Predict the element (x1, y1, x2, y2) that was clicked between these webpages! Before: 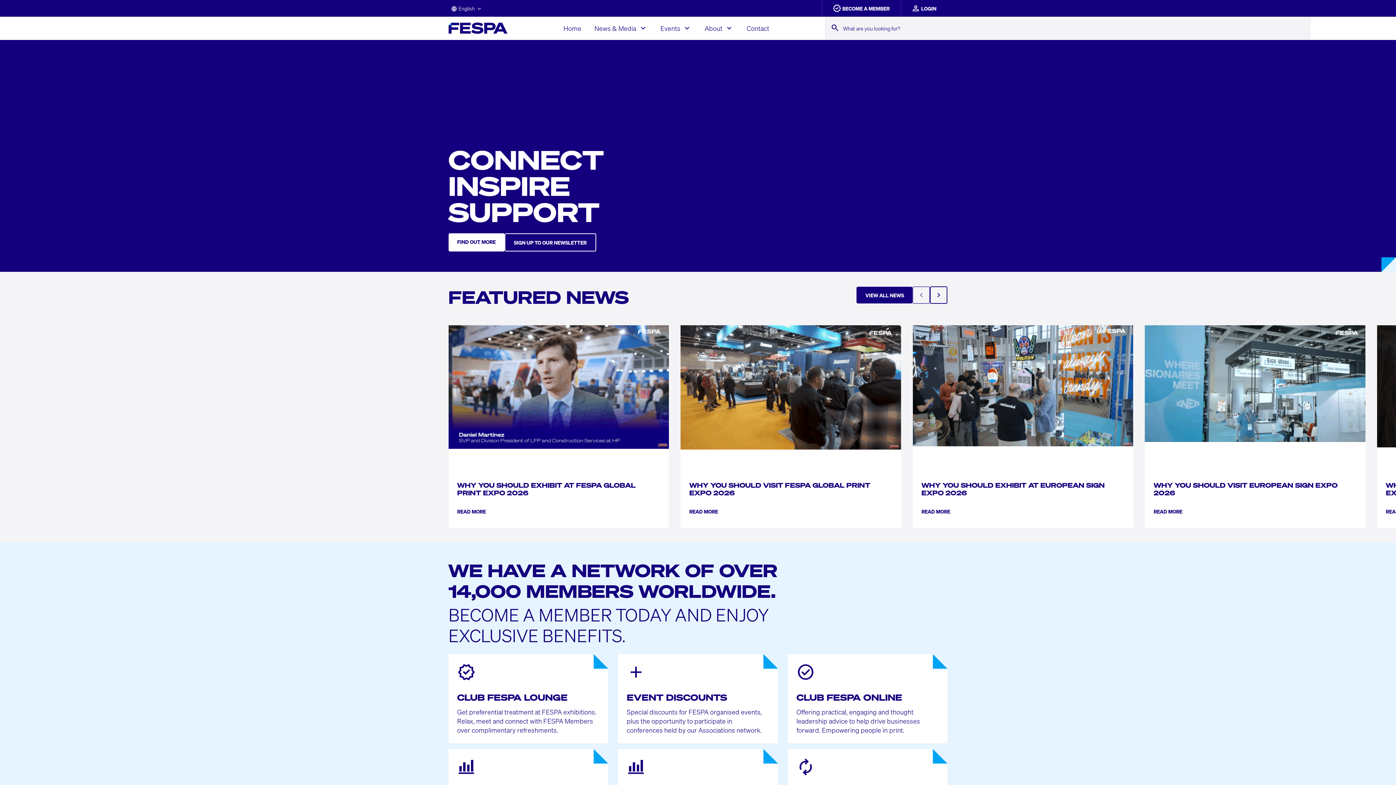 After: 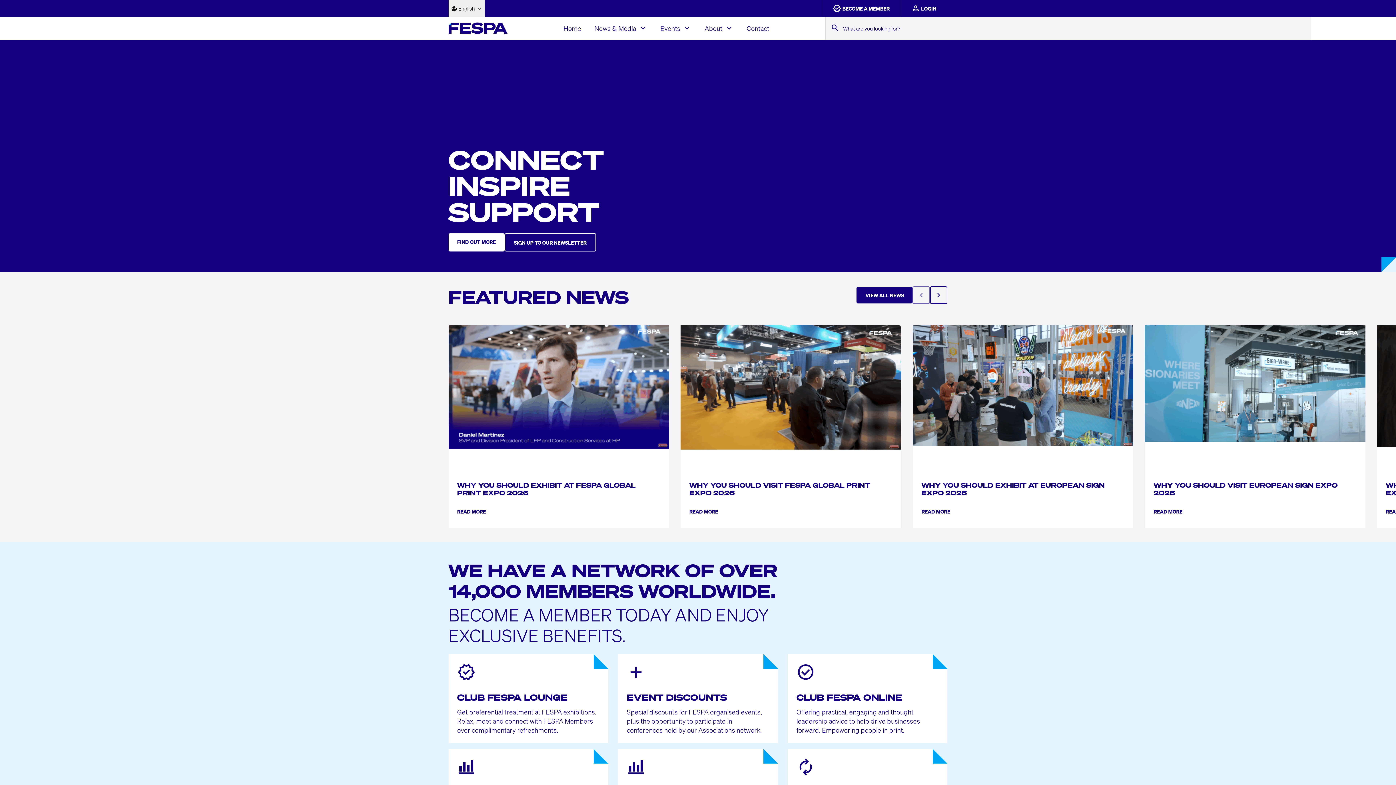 Action: bbox: (448, 0, 485, 16) label: English